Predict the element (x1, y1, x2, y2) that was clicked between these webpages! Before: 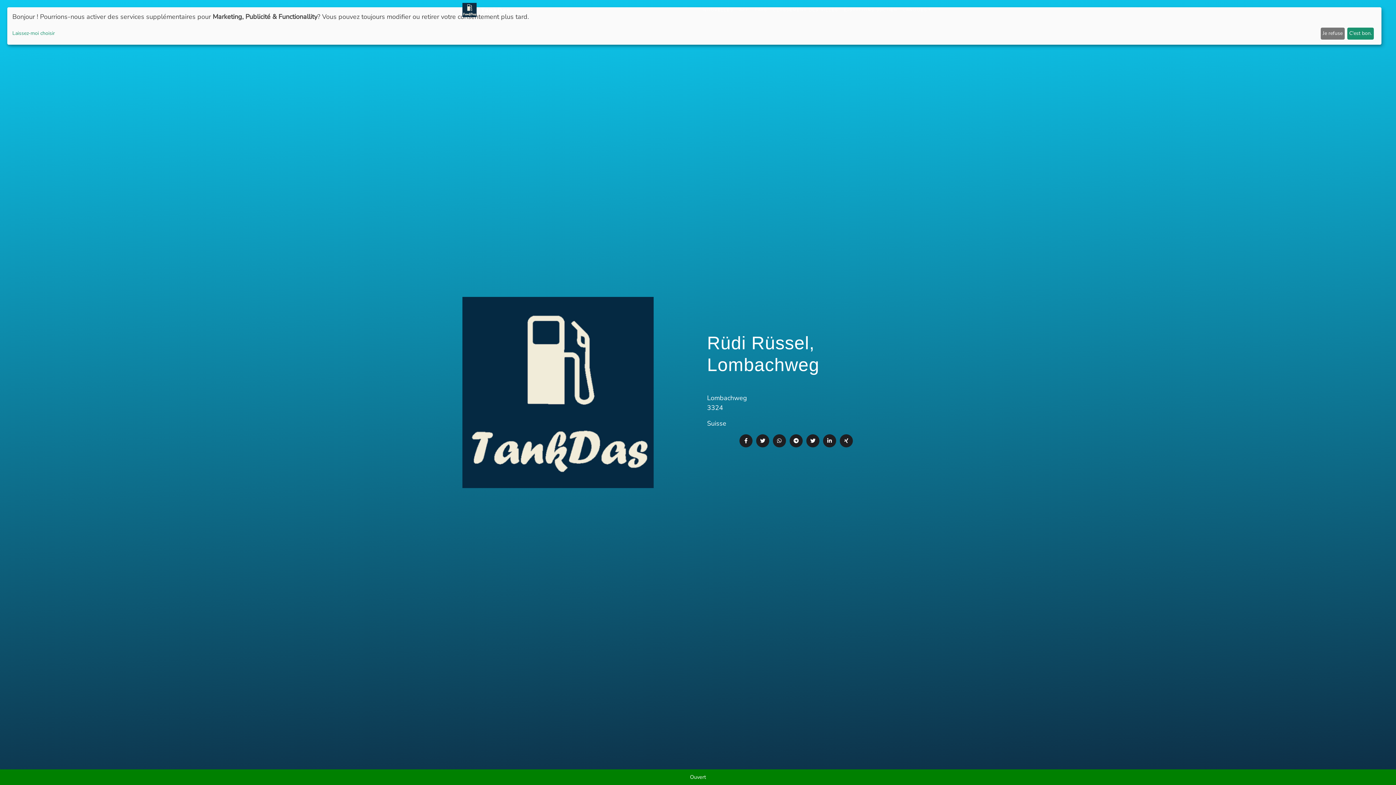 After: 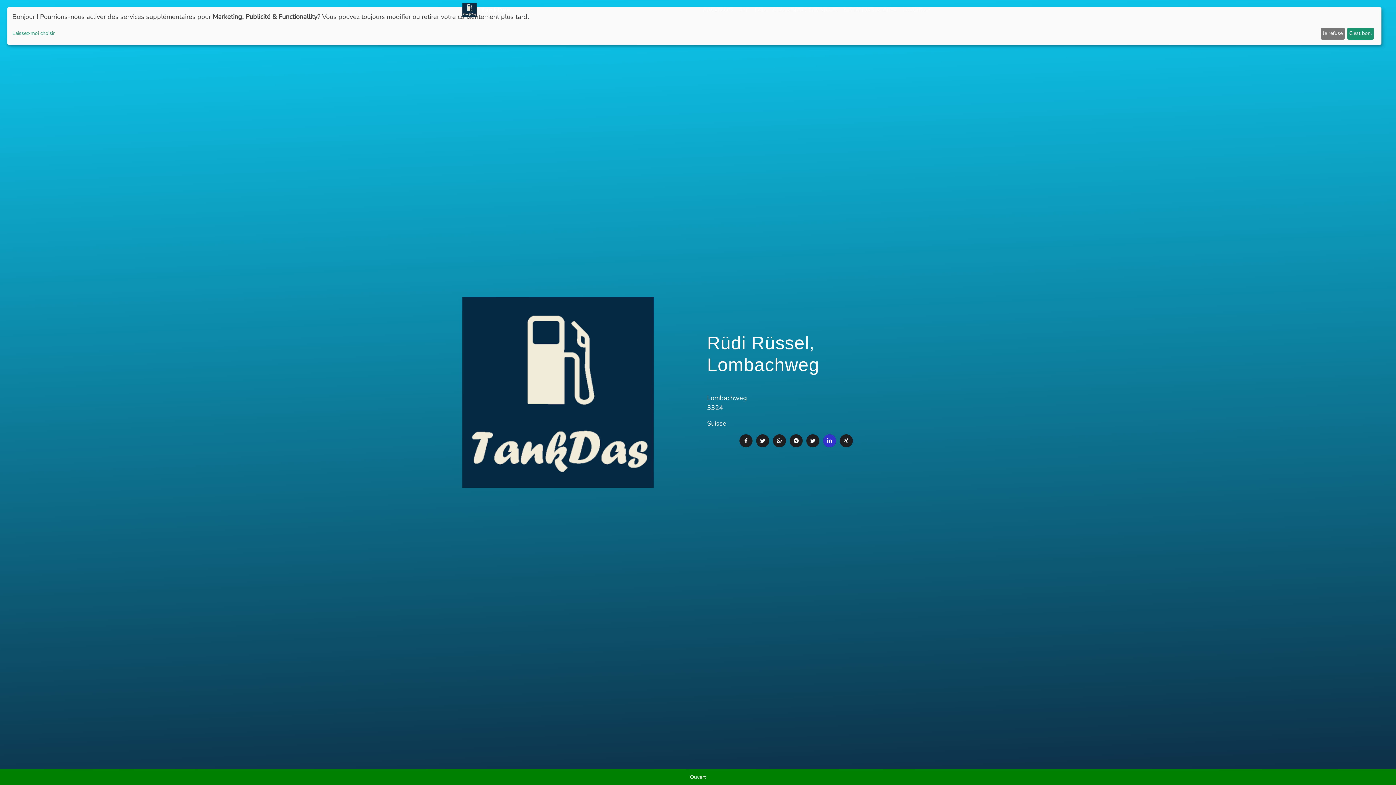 Action: bbox: (823, 434, 836, 447)